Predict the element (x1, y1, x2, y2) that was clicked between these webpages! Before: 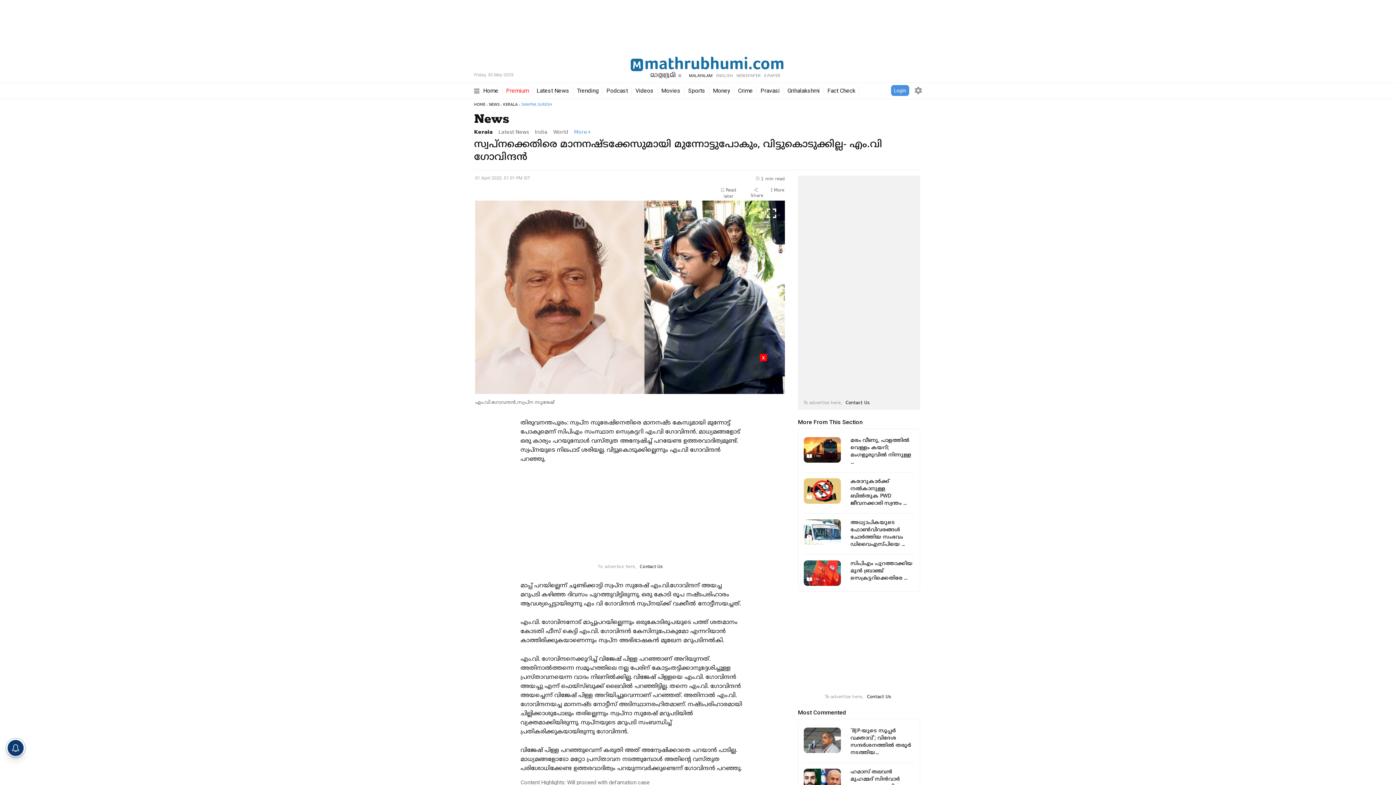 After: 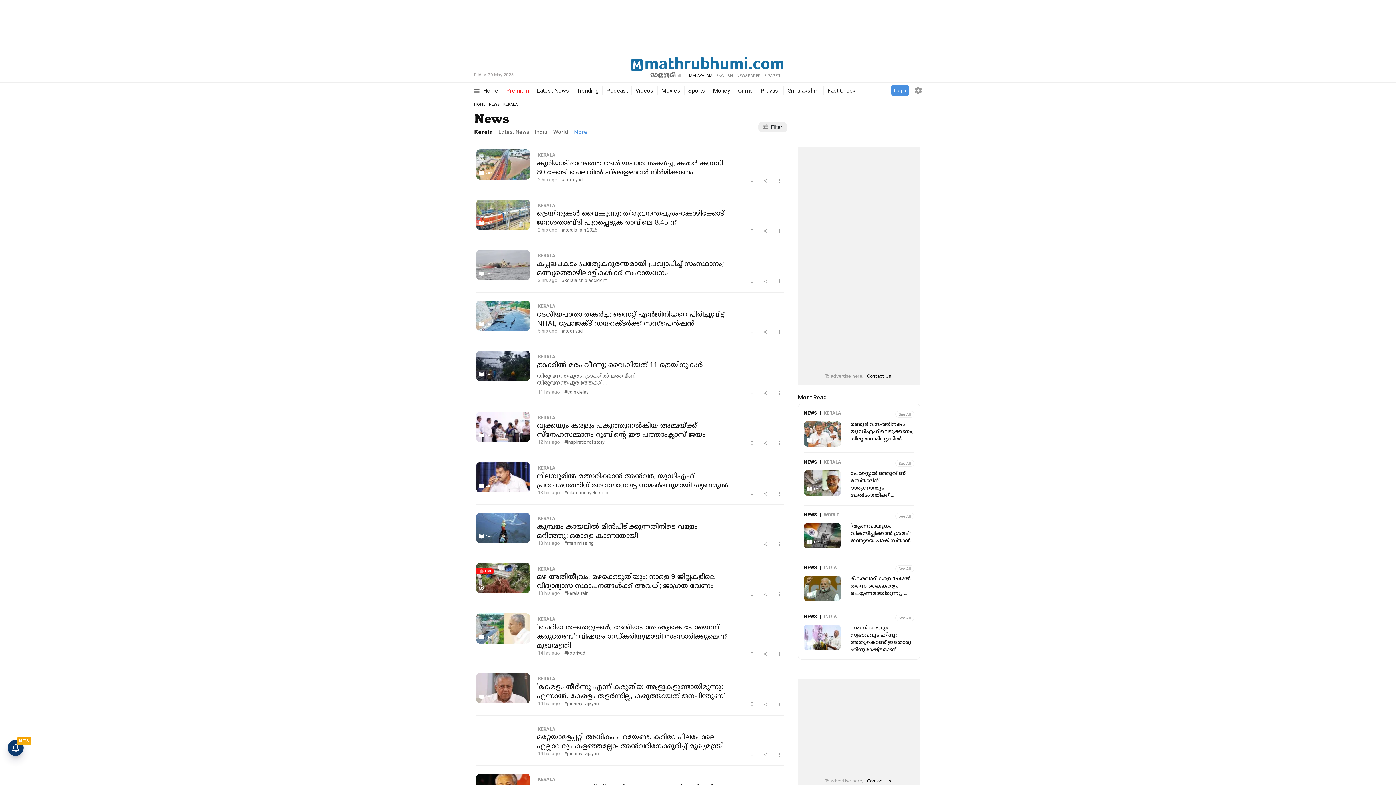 Action: label: KERALA bbox: (503, 102, 517, 107)